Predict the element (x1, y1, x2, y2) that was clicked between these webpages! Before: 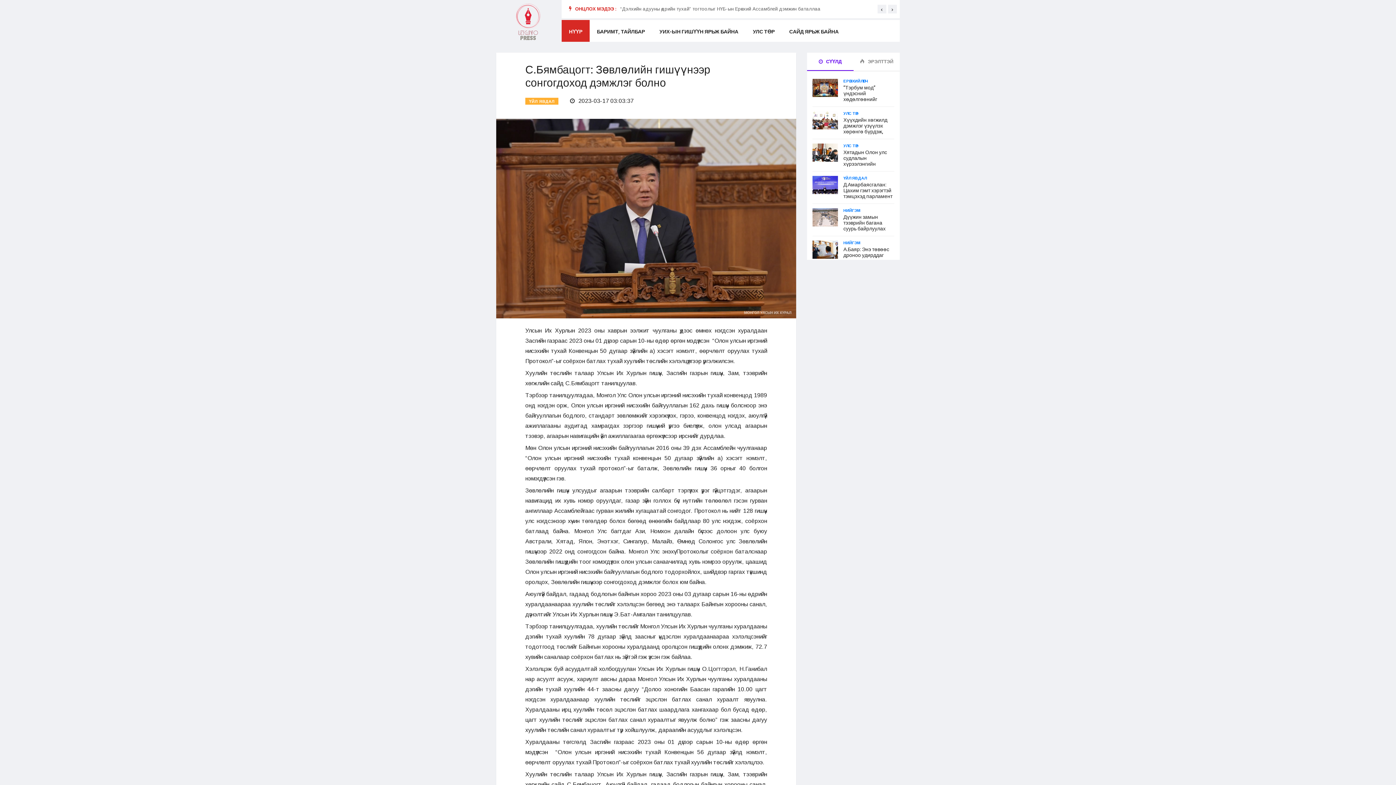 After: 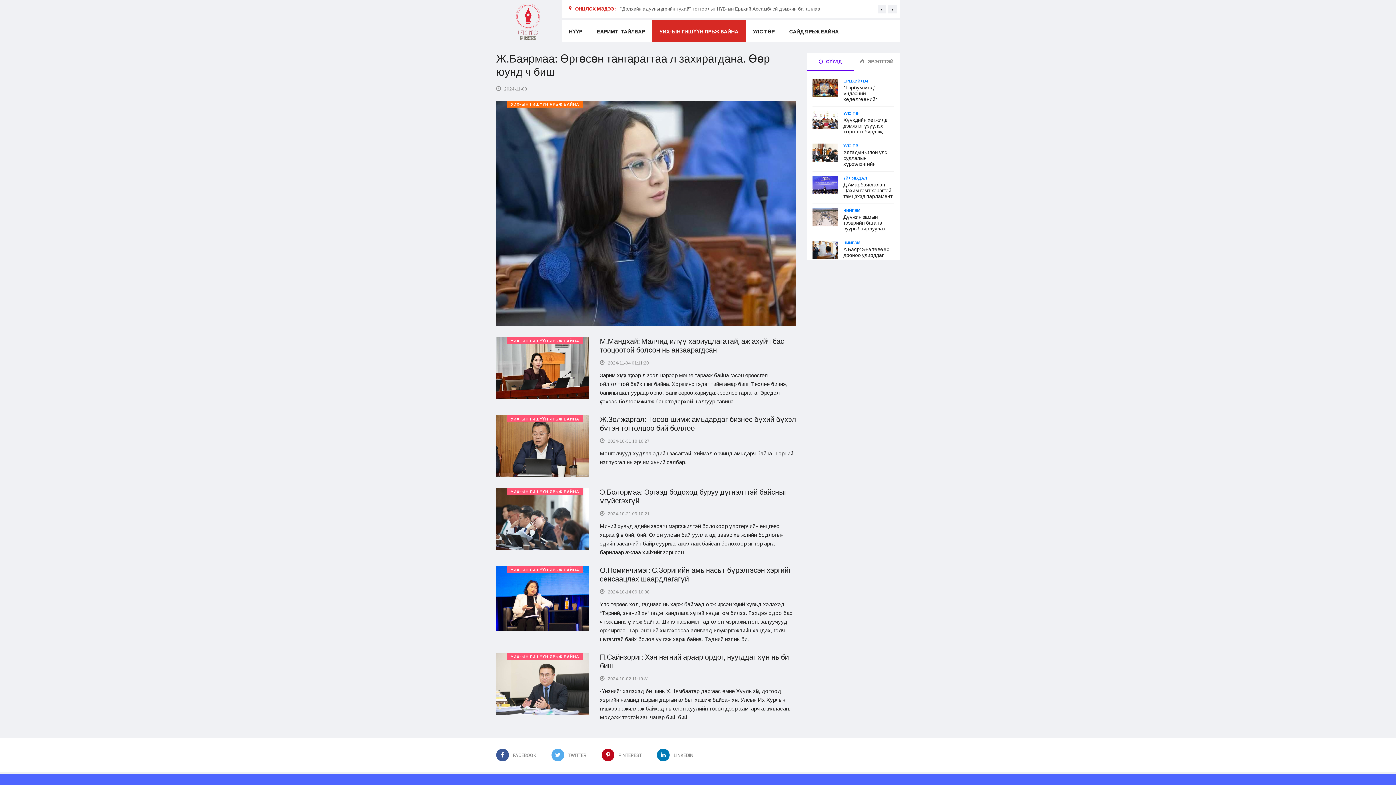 Action: bbox: (652, 20, 745, 41) label: УИХ-ЫН ГИШҮҮН ЯРЬЖ БАЙНА